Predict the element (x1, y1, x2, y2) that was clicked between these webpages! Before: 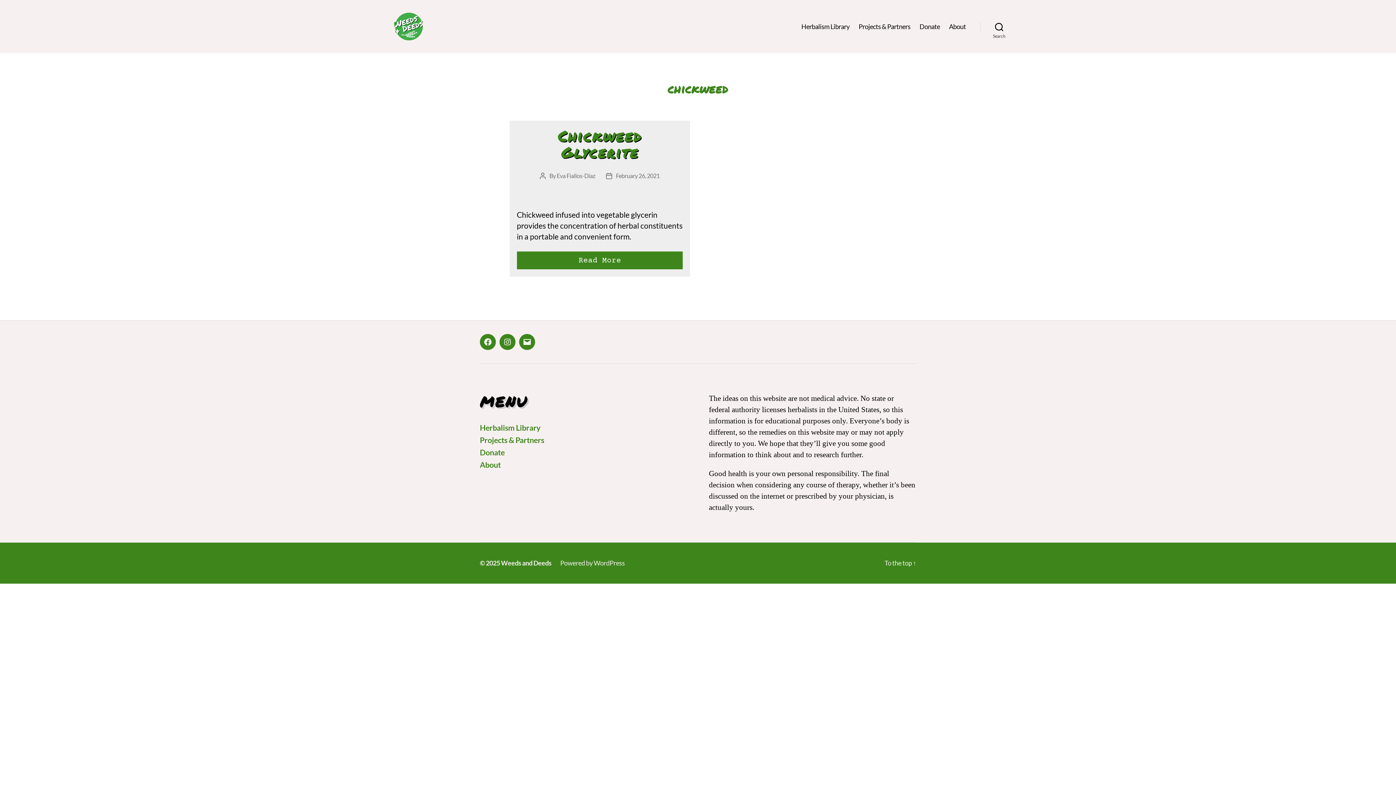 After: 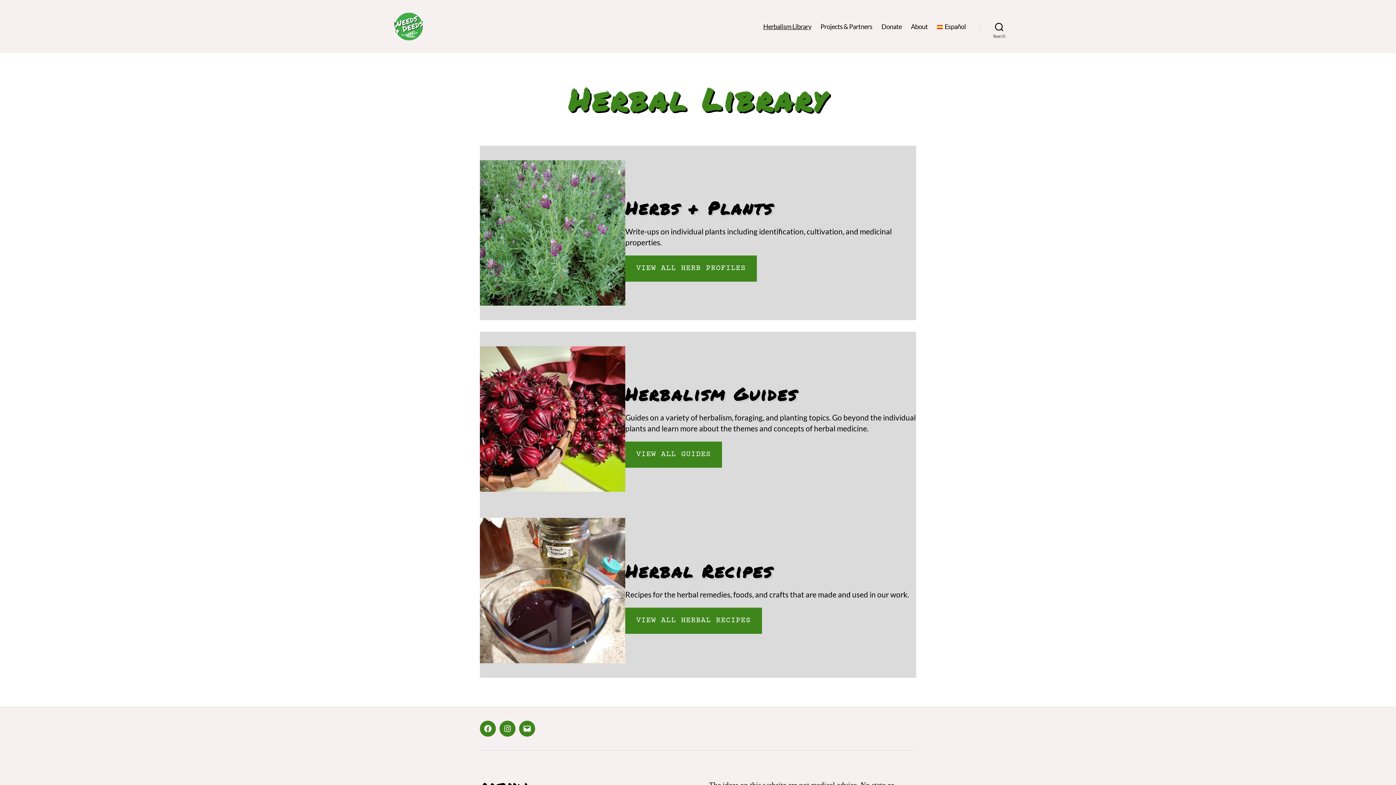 Action: label: Herbalism Library bbox: (480, 423, 540, 432)